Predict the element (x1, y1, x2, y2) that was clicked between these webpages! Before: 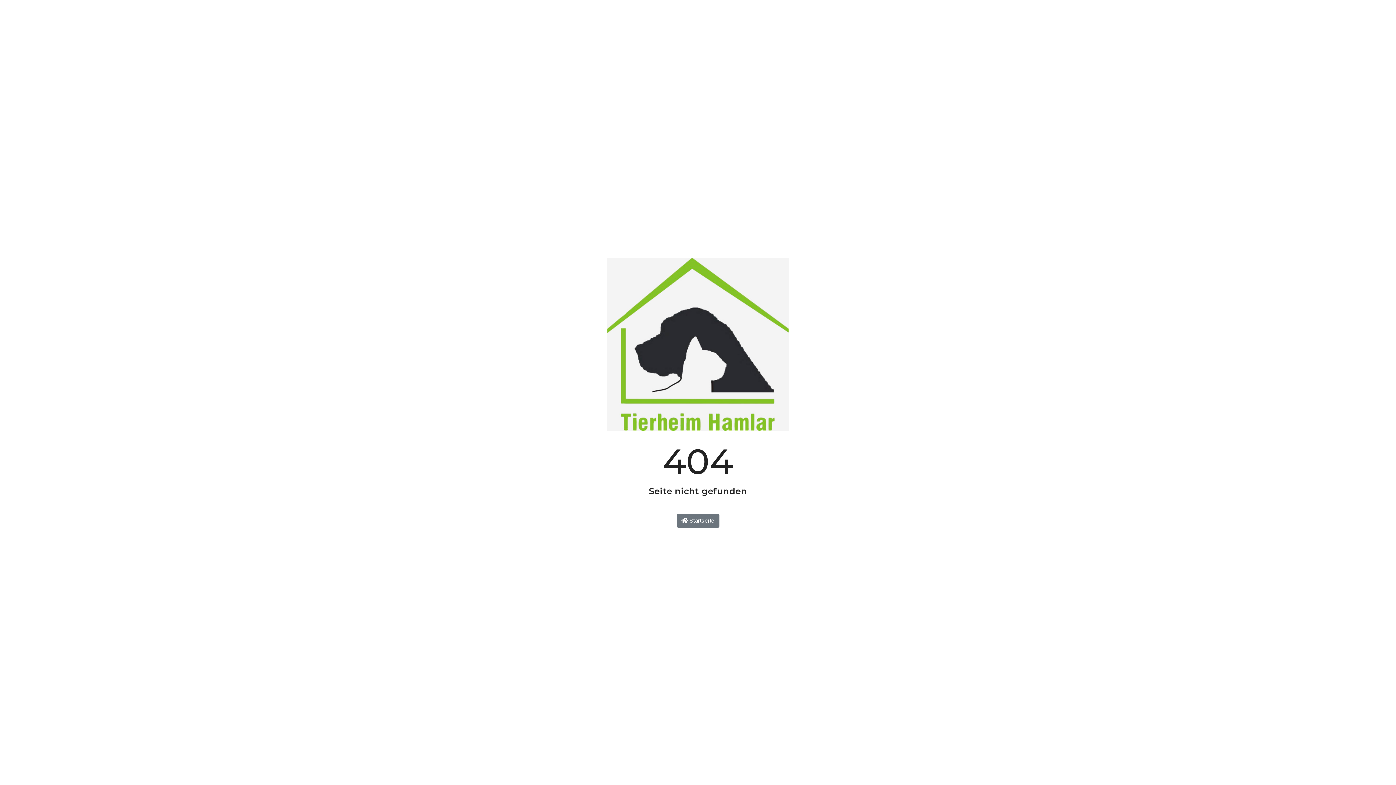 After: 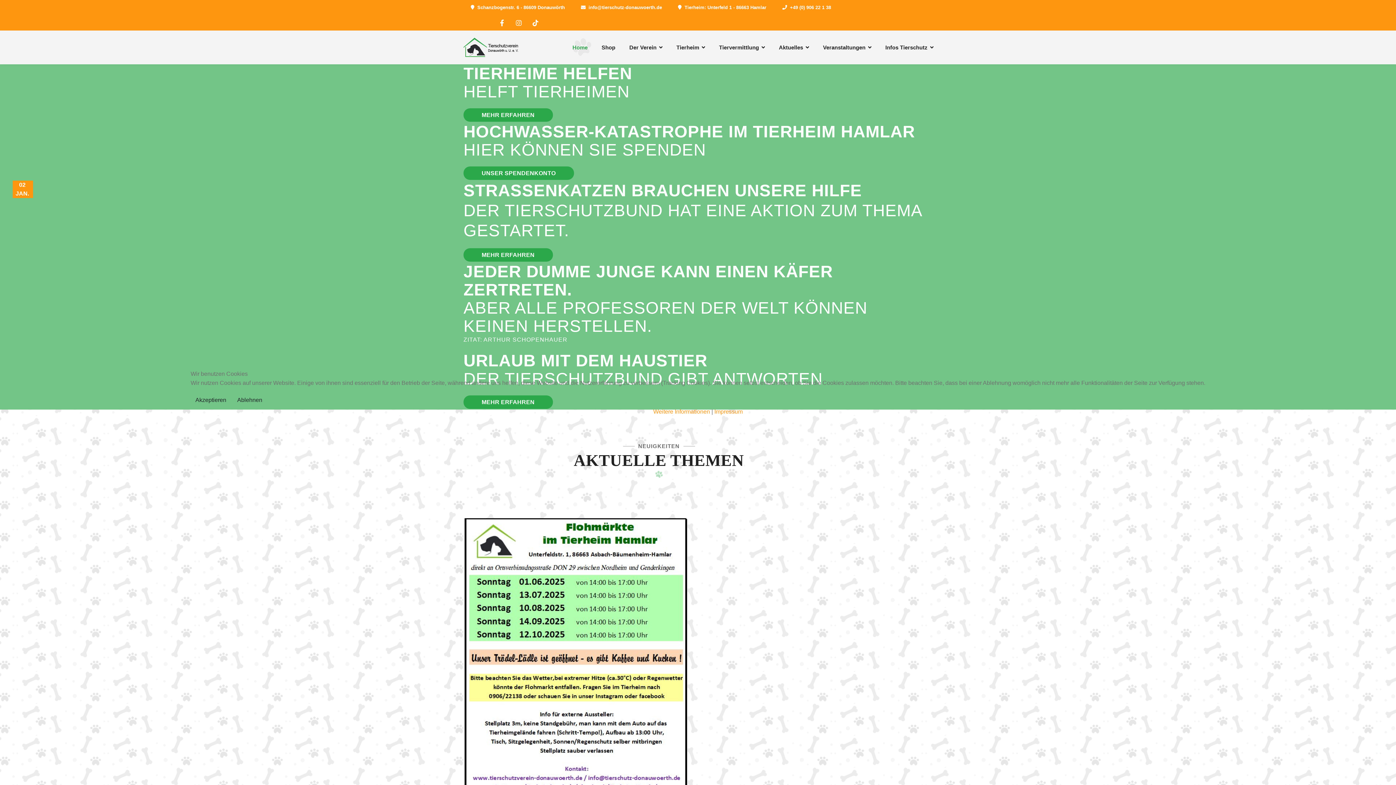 Action: label:  Startseite bbox: (676, 514, 719, 527)